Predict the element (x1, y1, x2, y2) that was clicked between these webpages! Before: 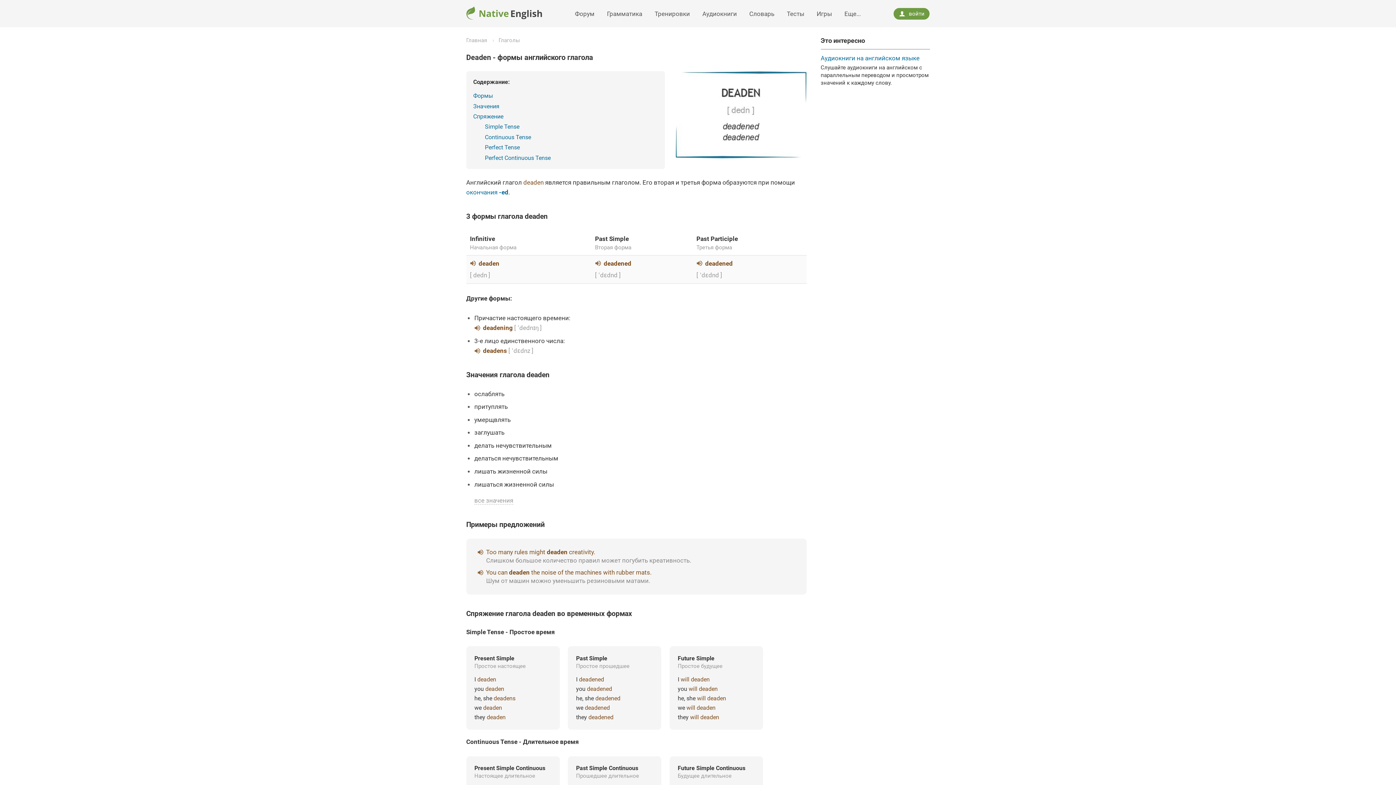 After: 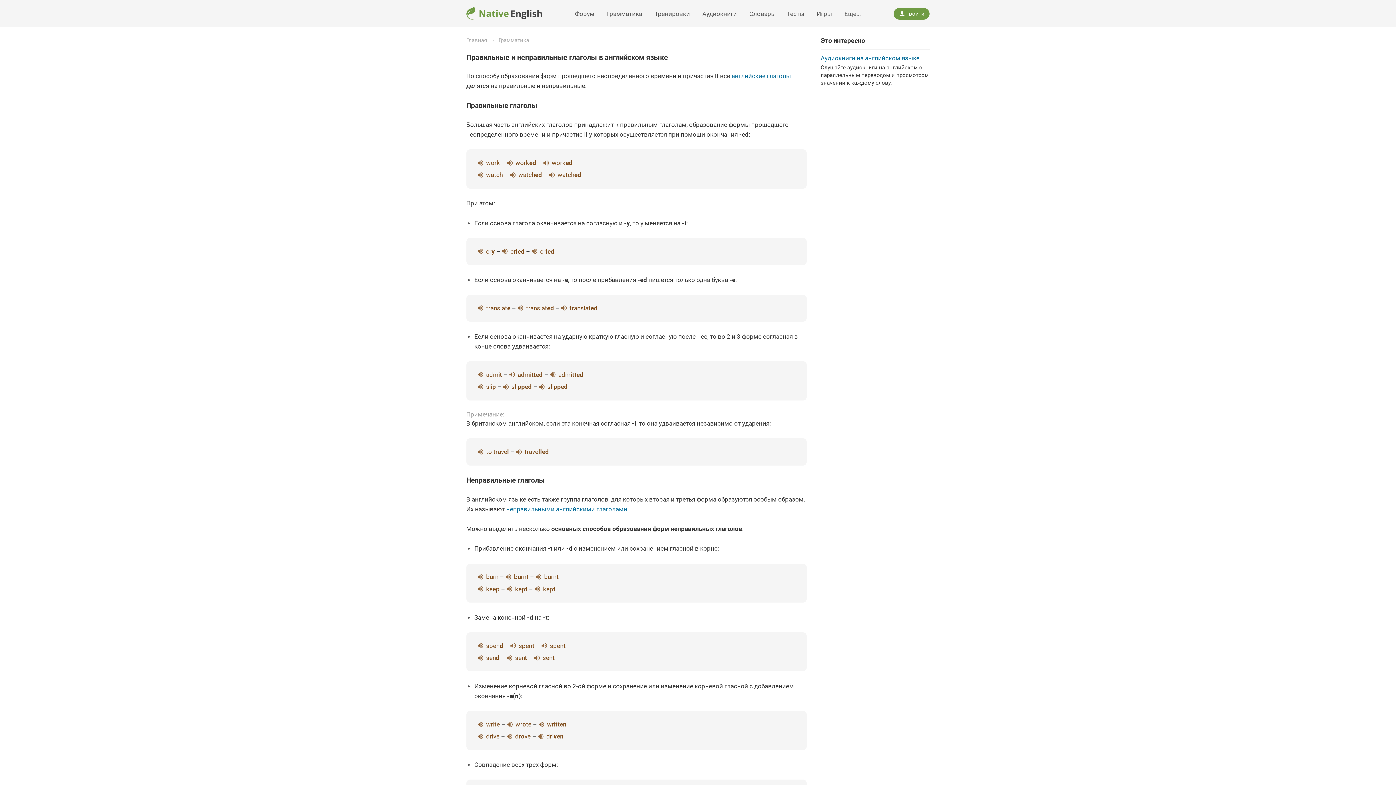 Action: bbox: (466, 188, 508, 195) label: окончания -ed